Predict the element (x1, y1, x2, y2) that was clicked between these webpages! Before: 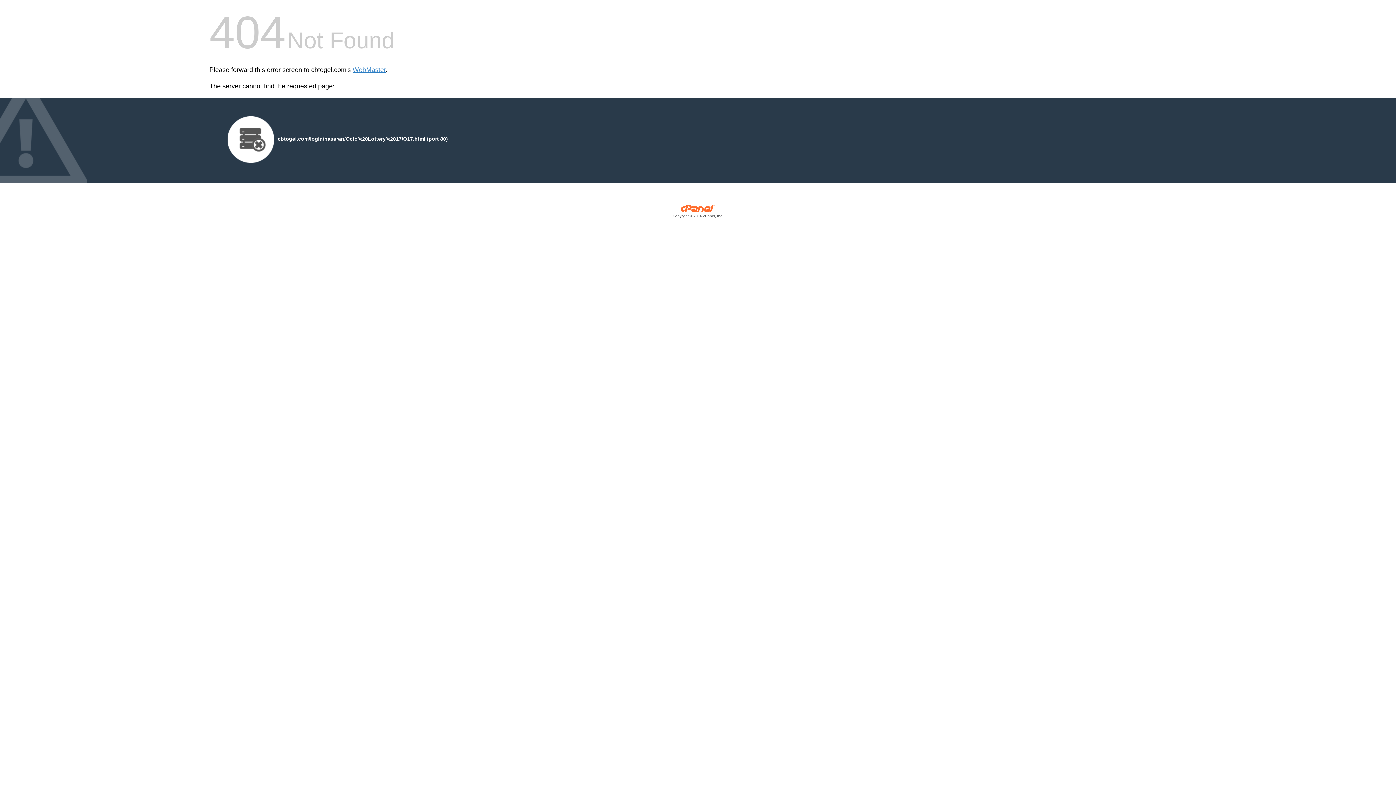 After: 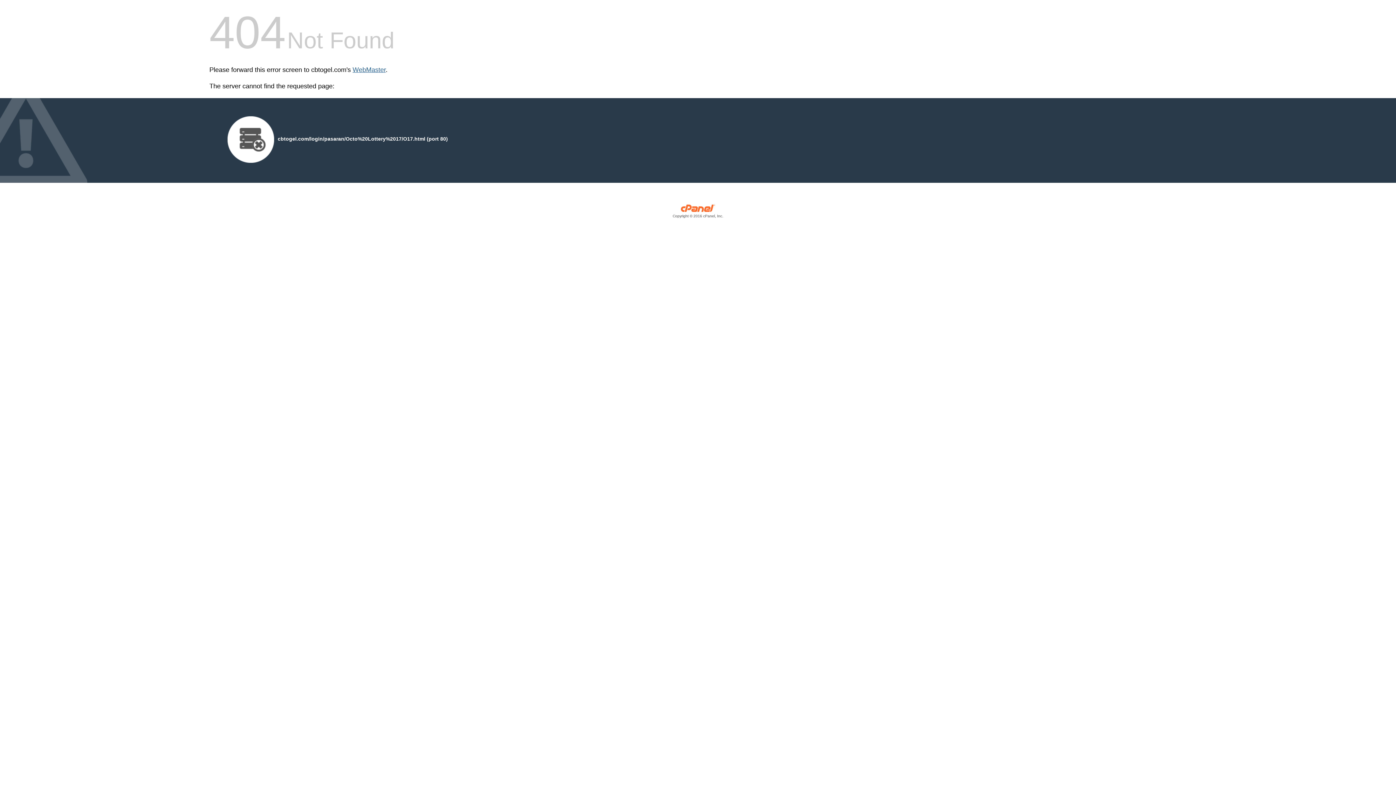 Action: label: WebMaster bbox: (352, 66, 385, 73)